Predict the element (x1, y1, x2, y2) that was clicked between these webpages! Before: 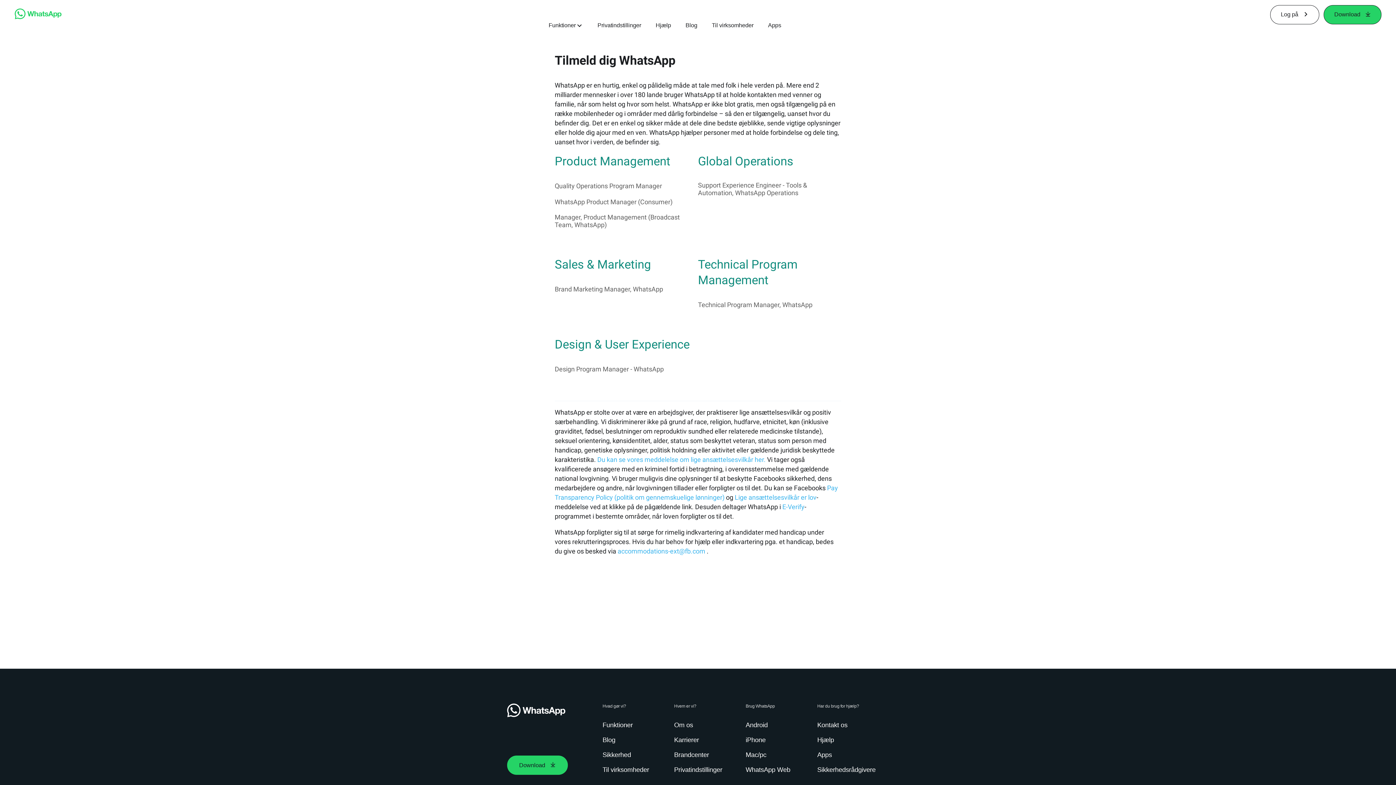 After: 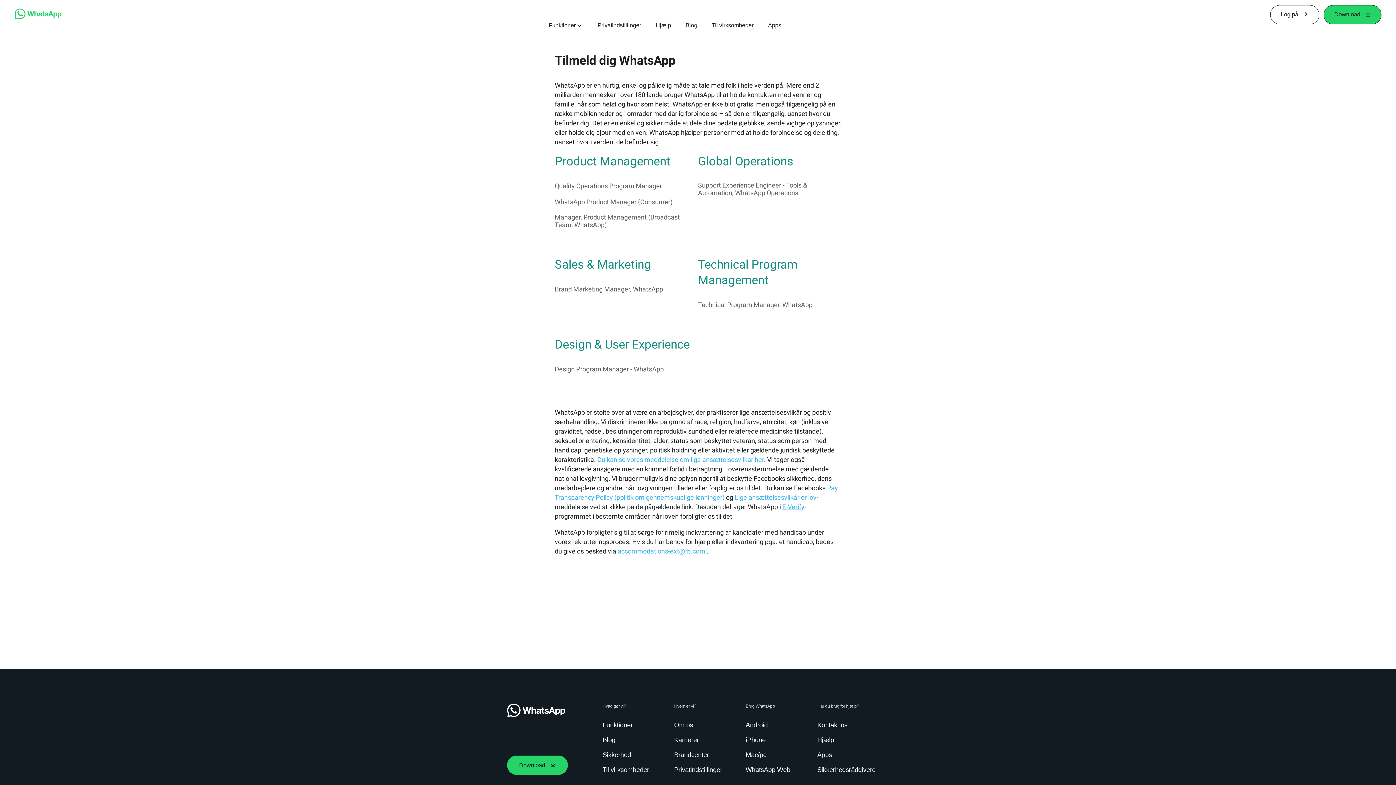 Action: label: E-Verify bbox: (782, 503, 804, 510)